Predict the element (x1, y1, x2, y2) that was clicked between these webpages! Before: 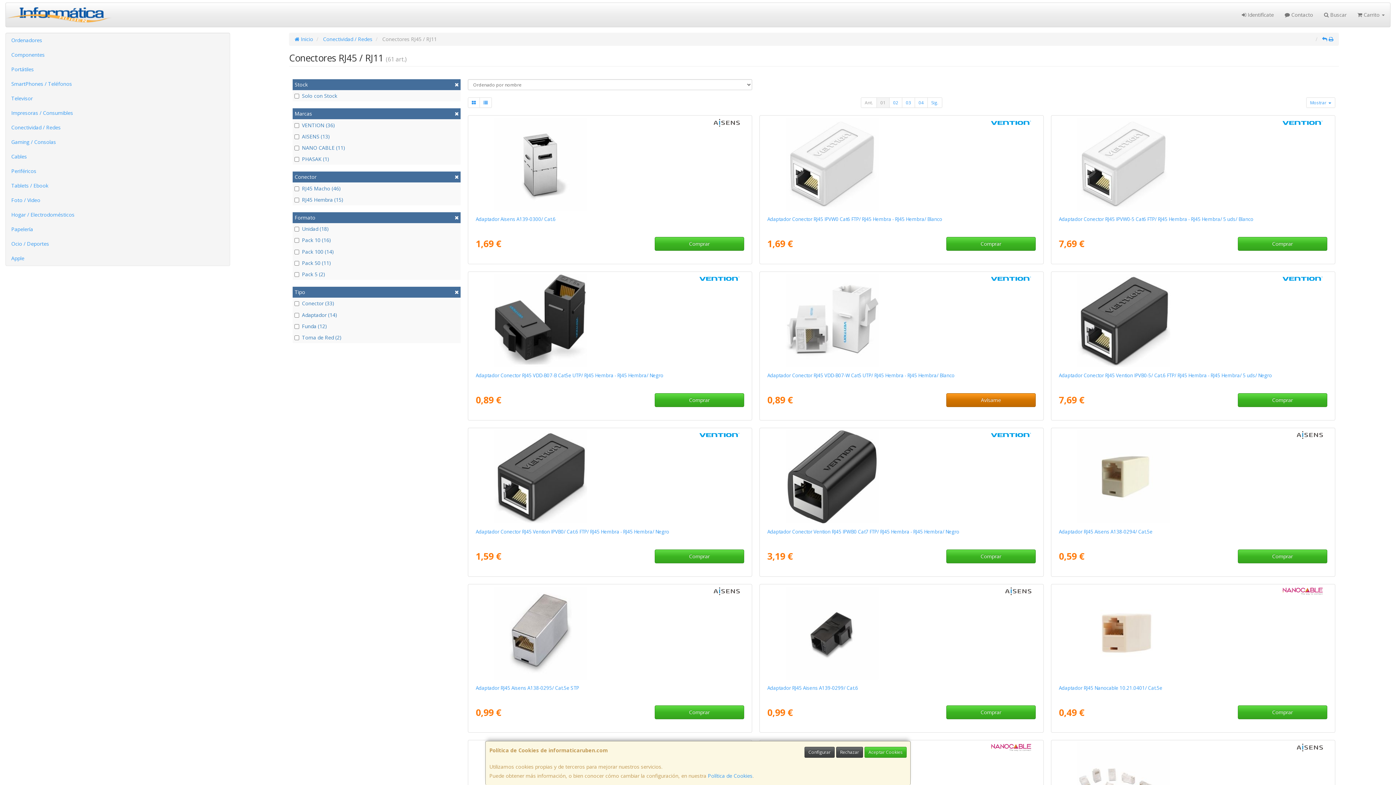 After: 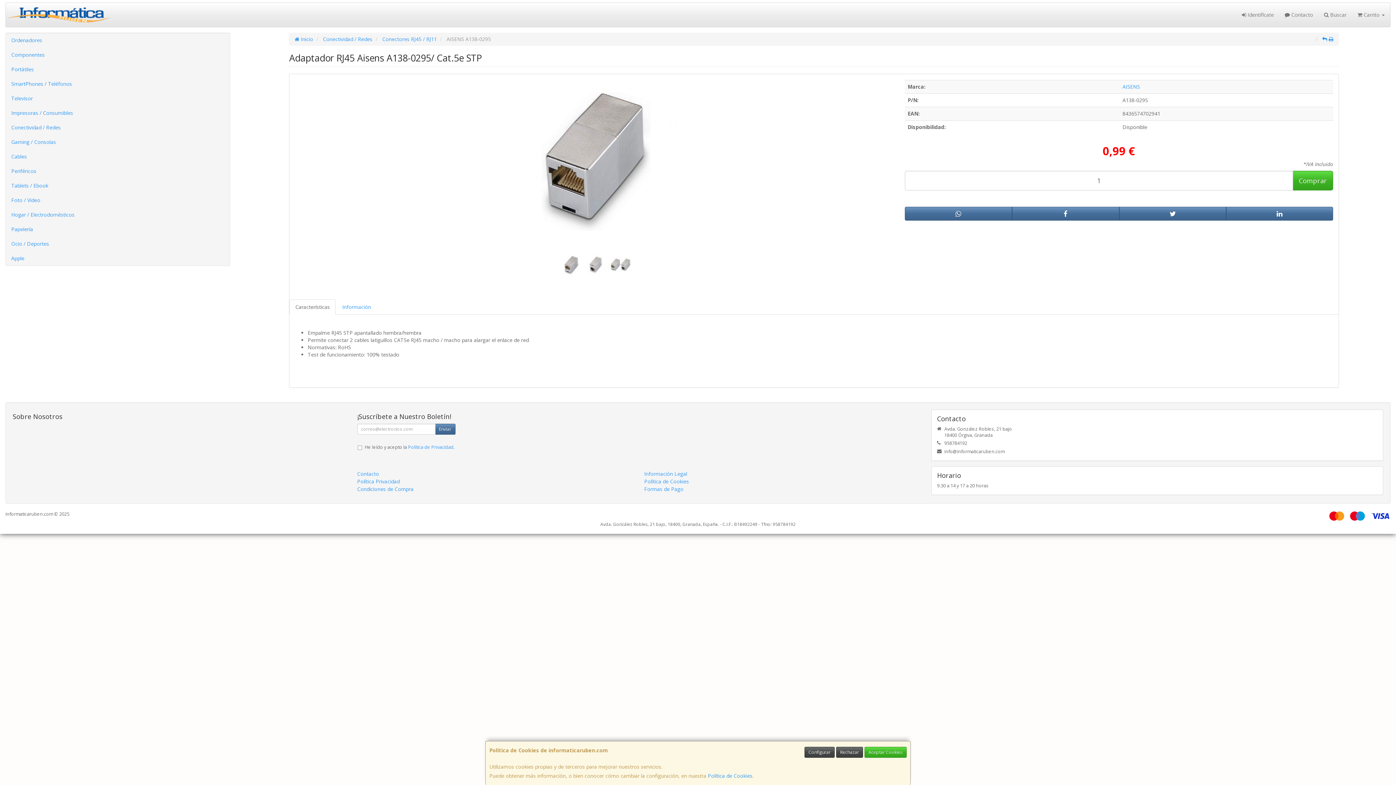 Action: bbox: (475, 684, 579, 691) label: Adaptador RJ45 Aisens A138-0295/ Cat.5e STP